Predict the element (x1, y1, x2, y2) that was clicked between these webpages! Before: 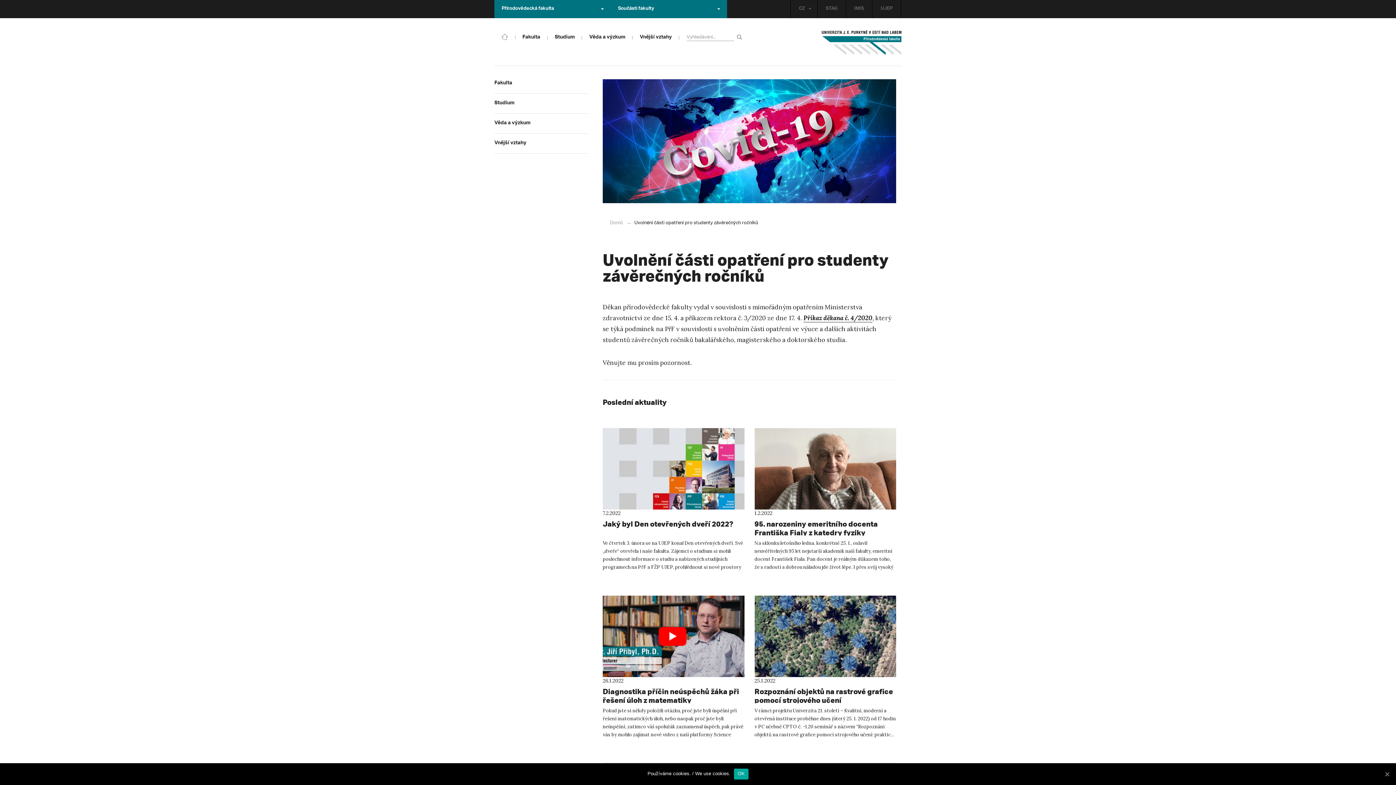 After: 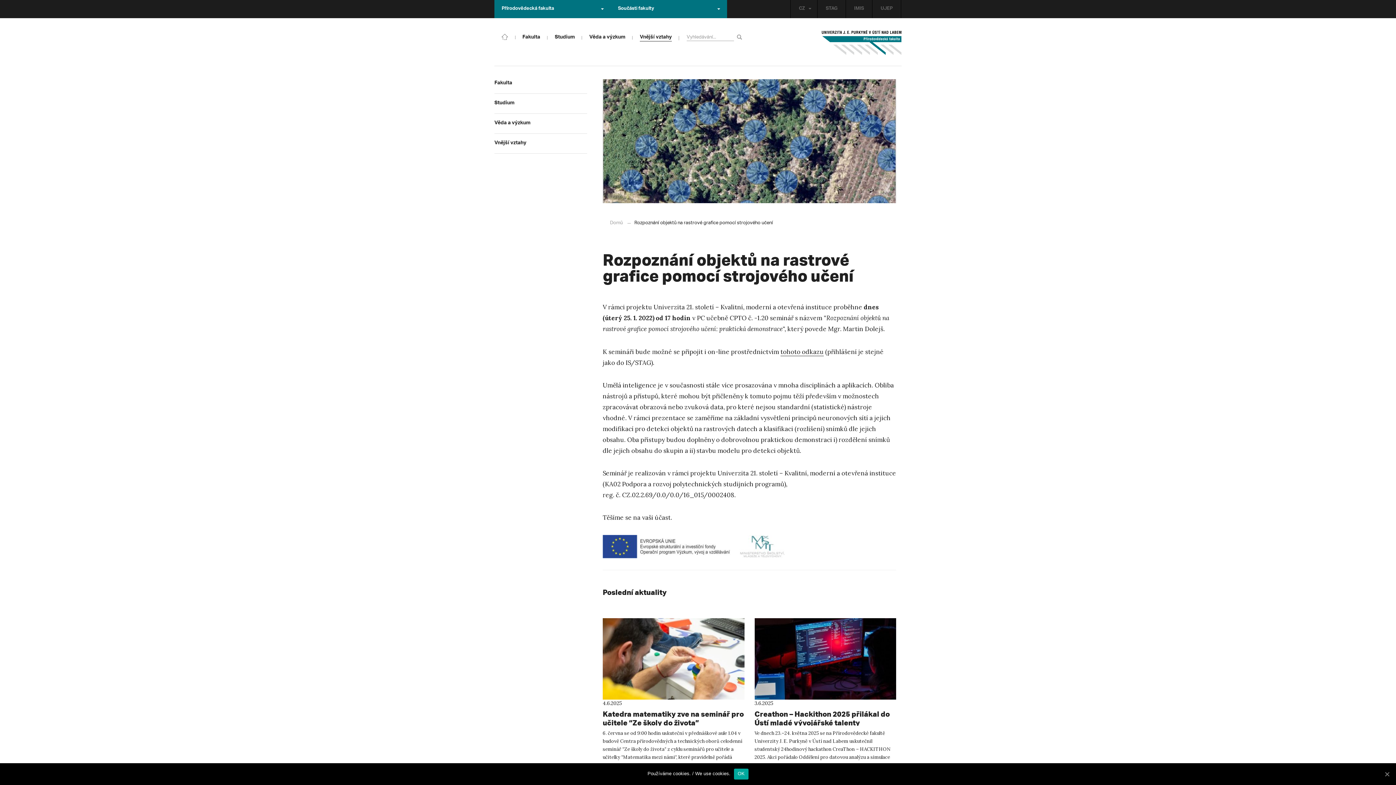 Action: bbox: (754, 595, 896, 677)